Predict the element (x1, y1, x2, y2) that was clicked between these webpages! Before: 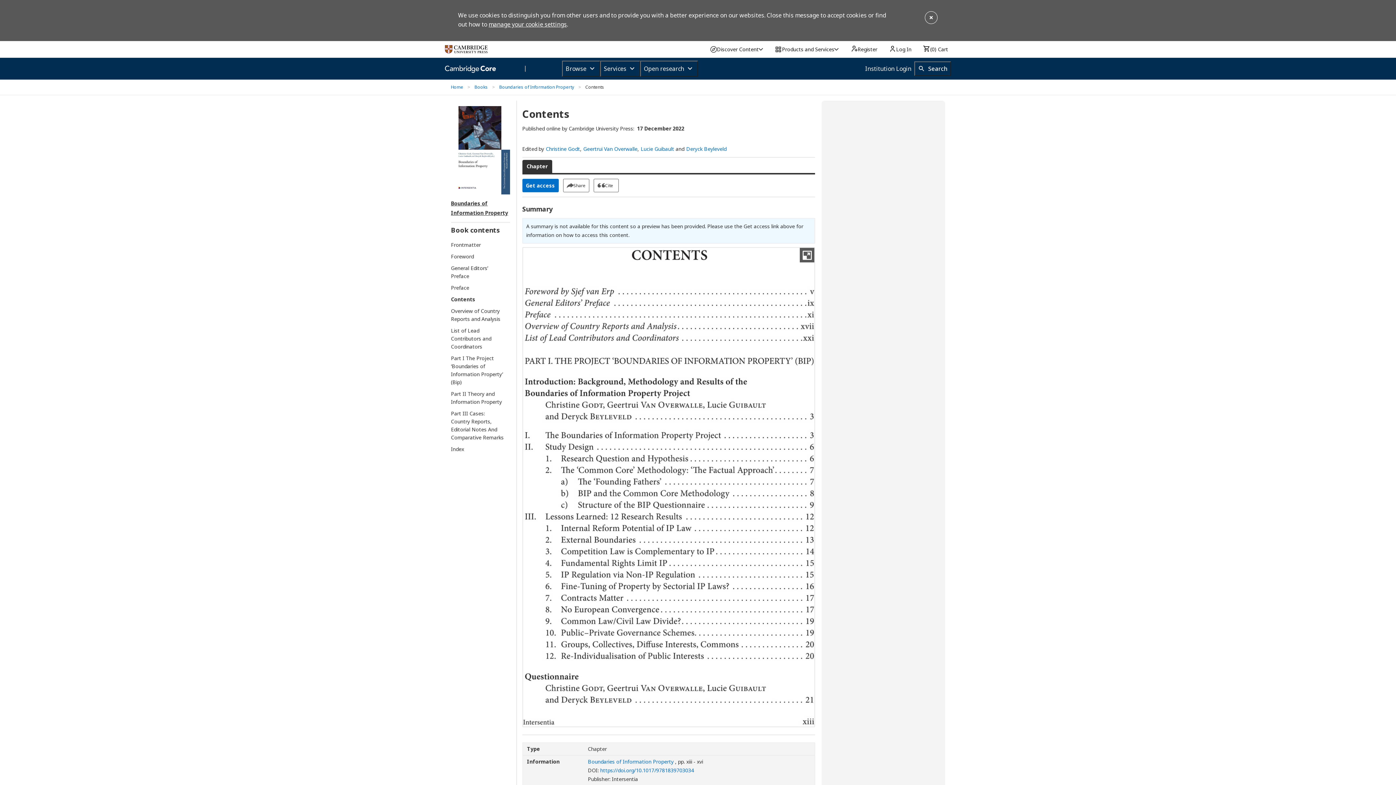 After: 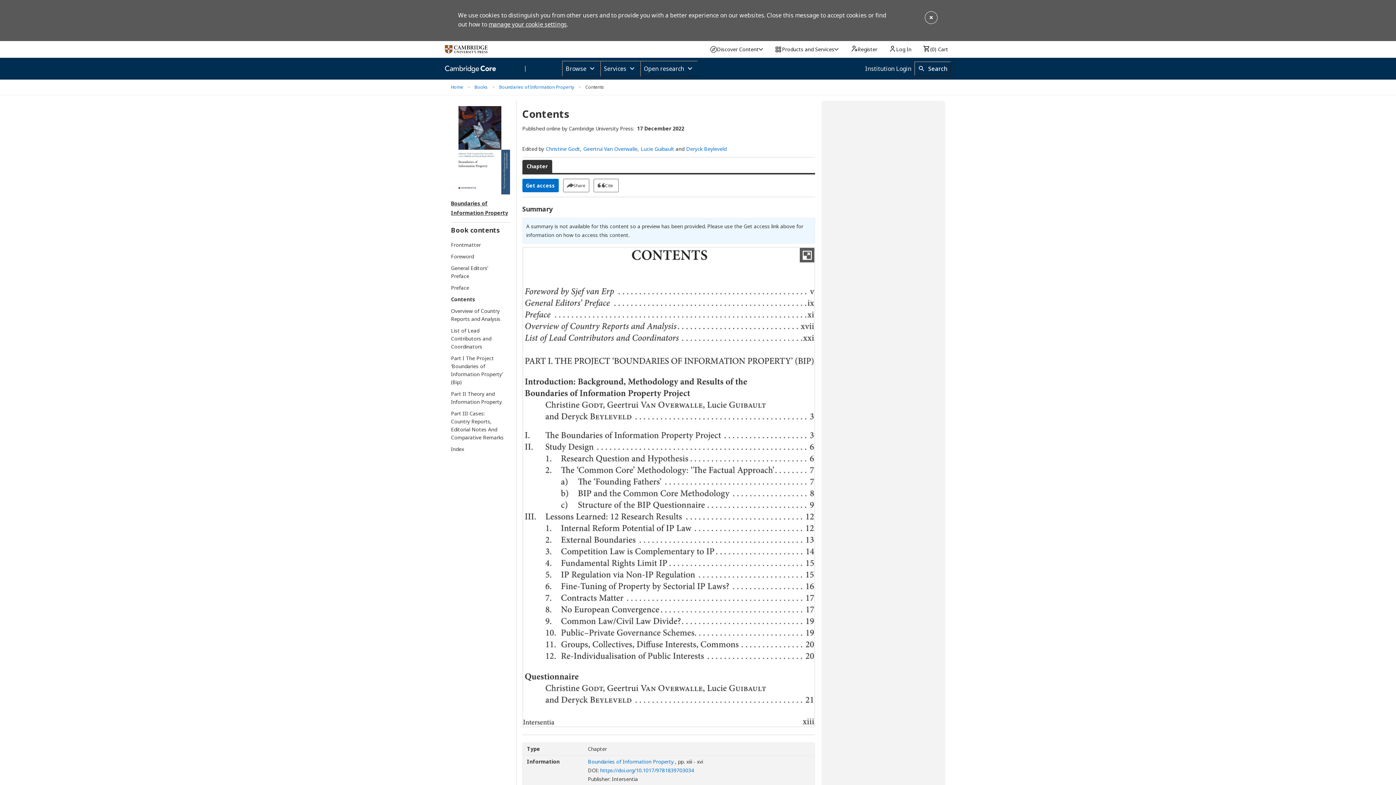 Action: label: Contents bbox: (451, 295, 503, 303)